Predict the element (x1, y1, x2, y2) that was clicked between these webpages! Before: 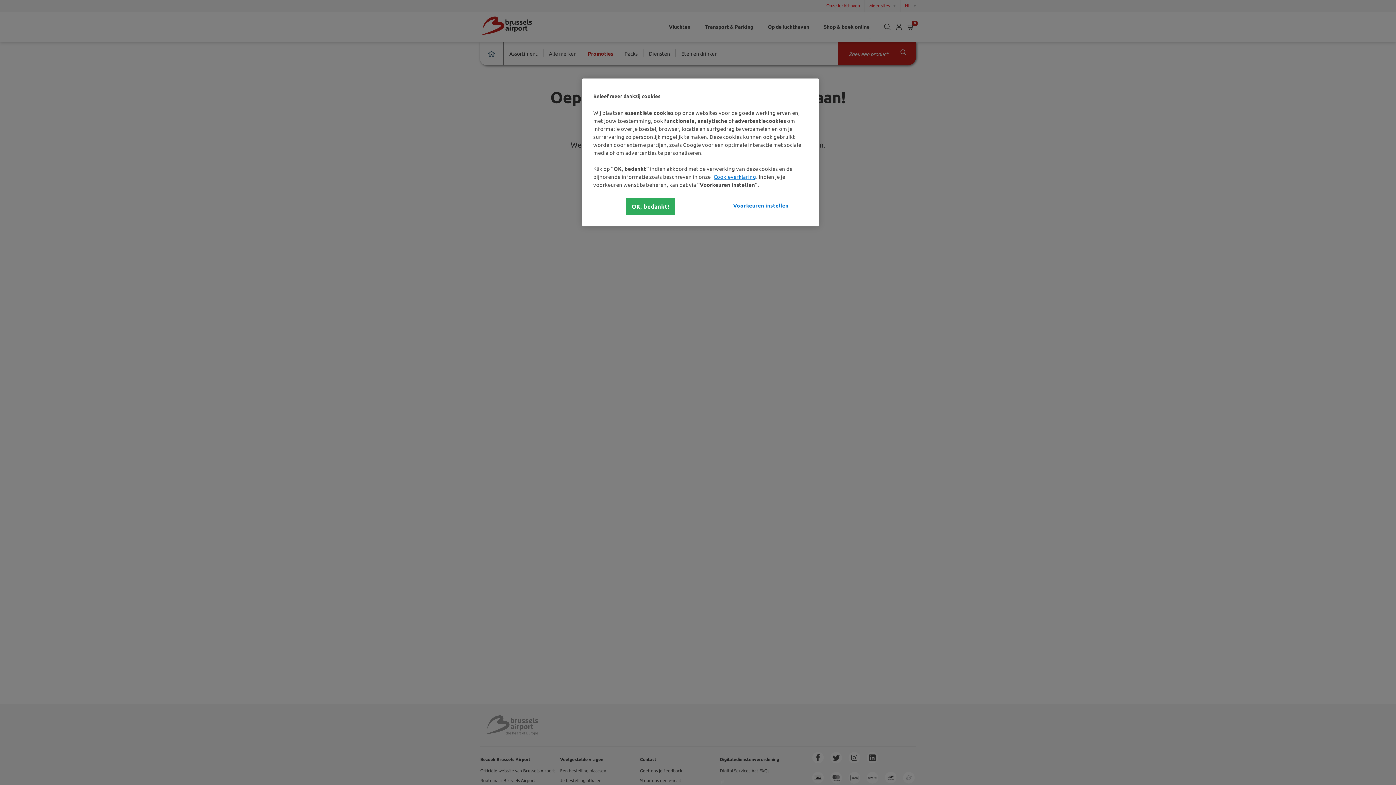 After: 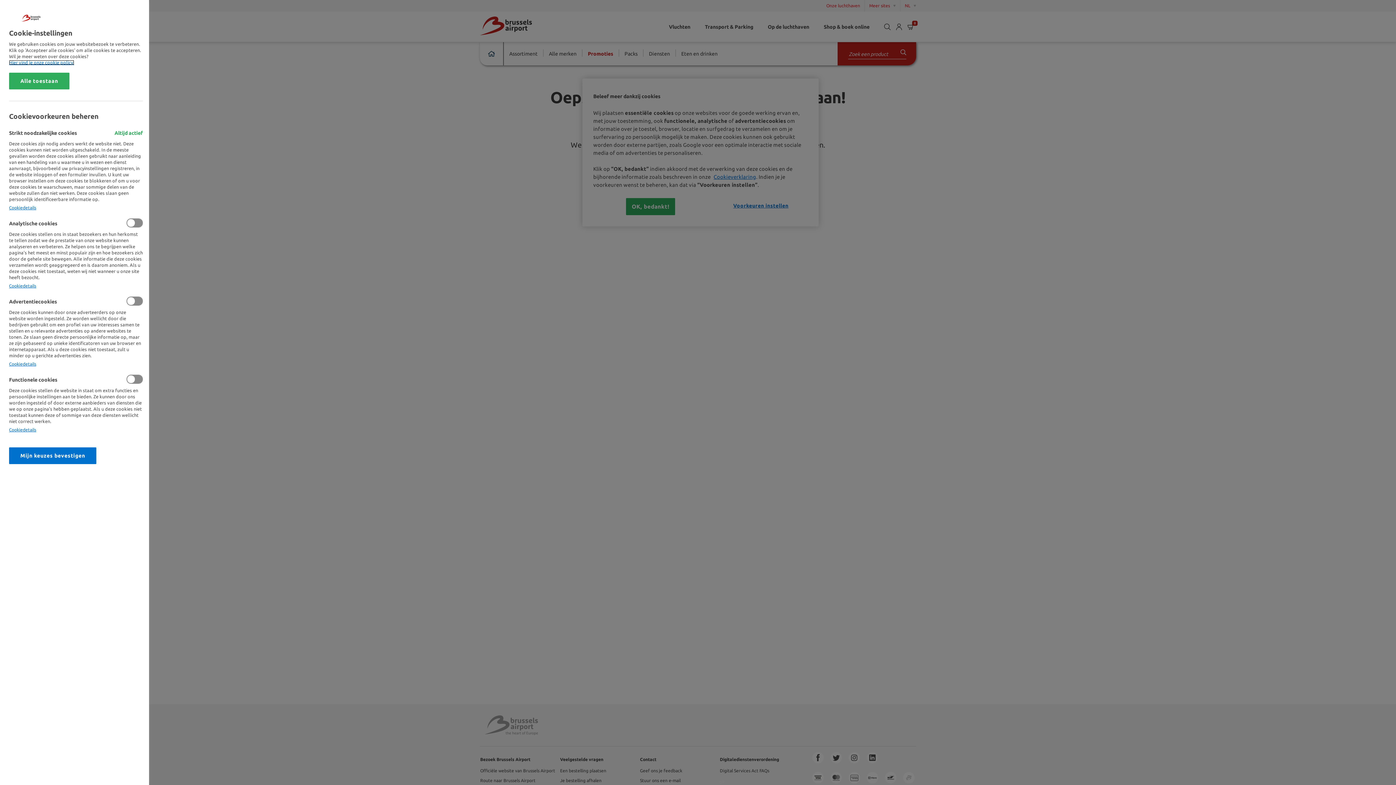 Action: label: Voorkeuren instellen bbox: (733, 198, 788, 213)